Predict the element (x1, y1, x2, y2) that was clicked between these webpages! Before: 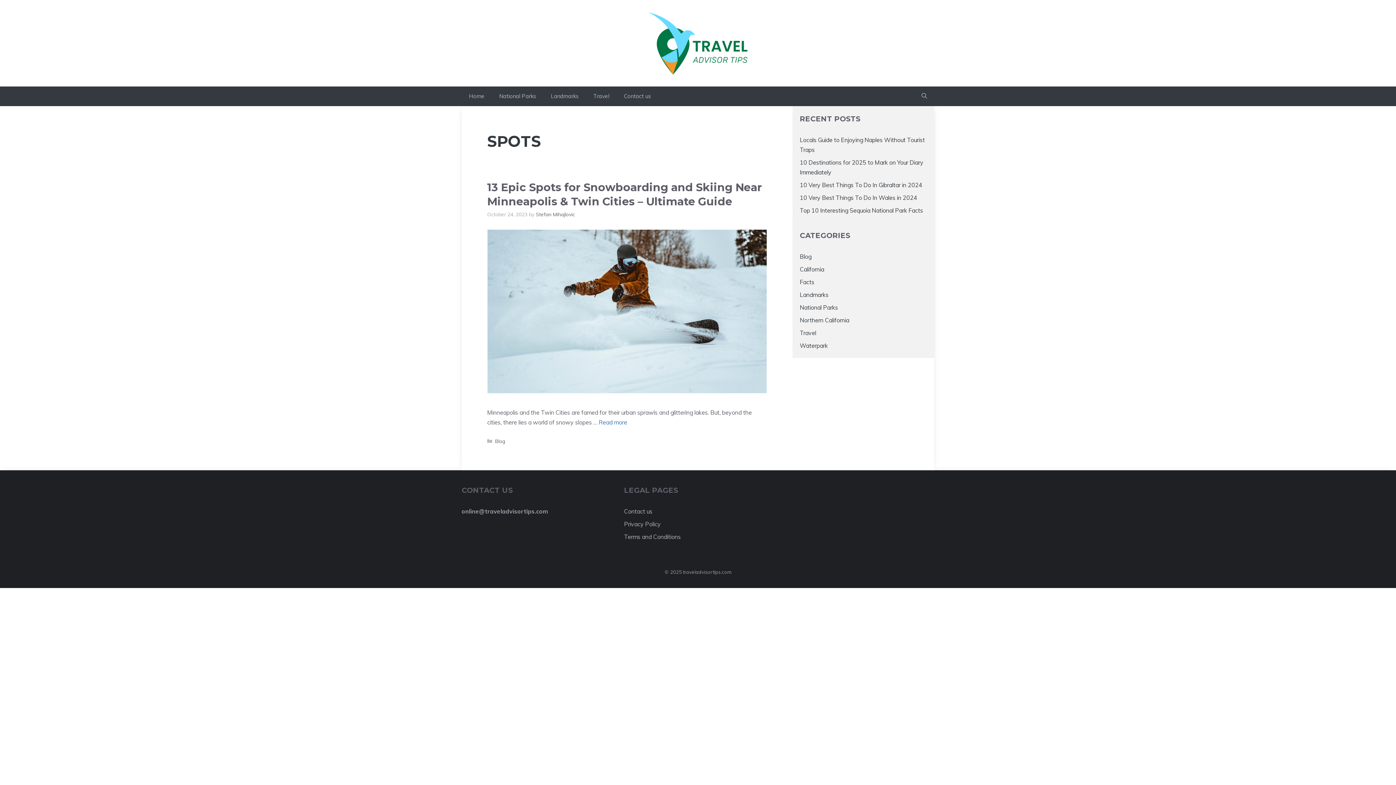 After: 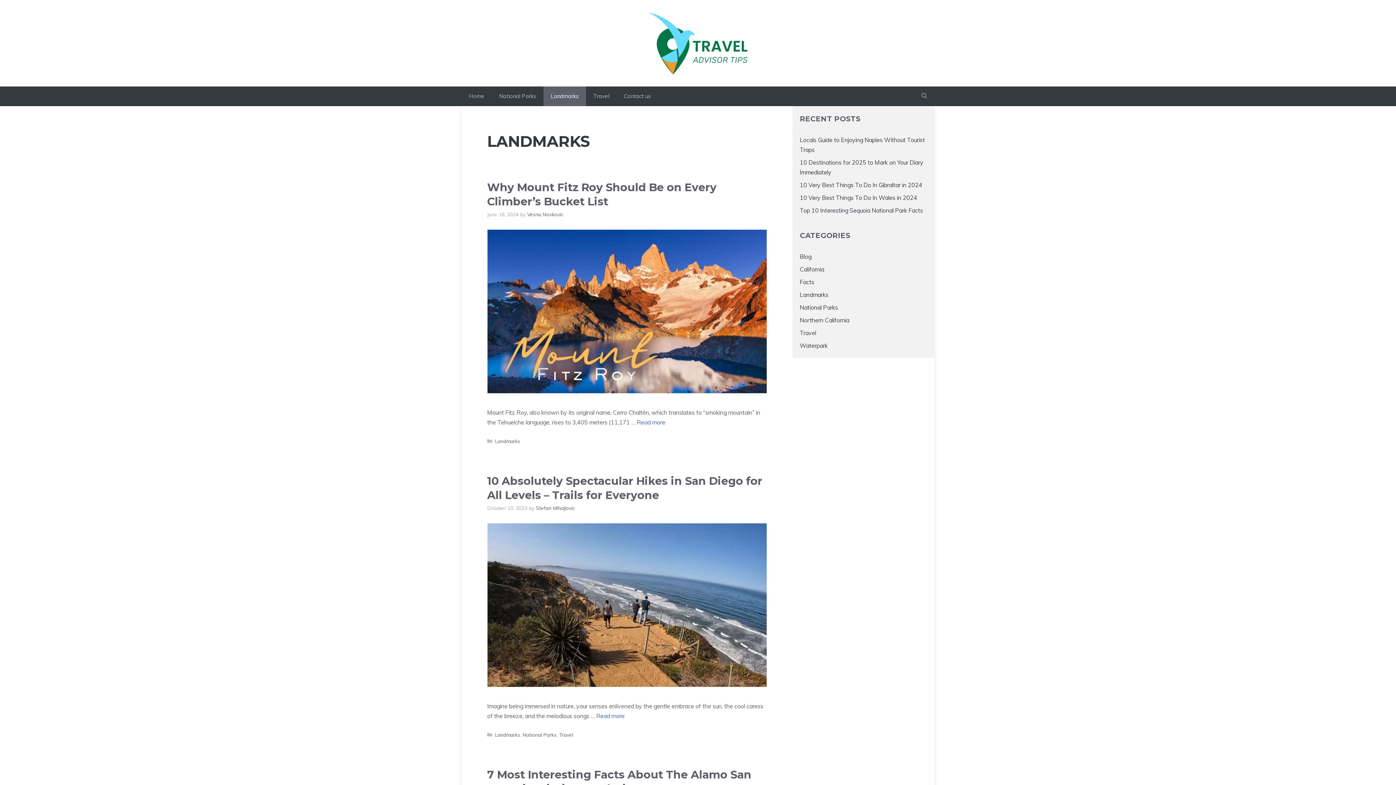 Action: label: Landmarks bbox: (543, 86, 586, 106)